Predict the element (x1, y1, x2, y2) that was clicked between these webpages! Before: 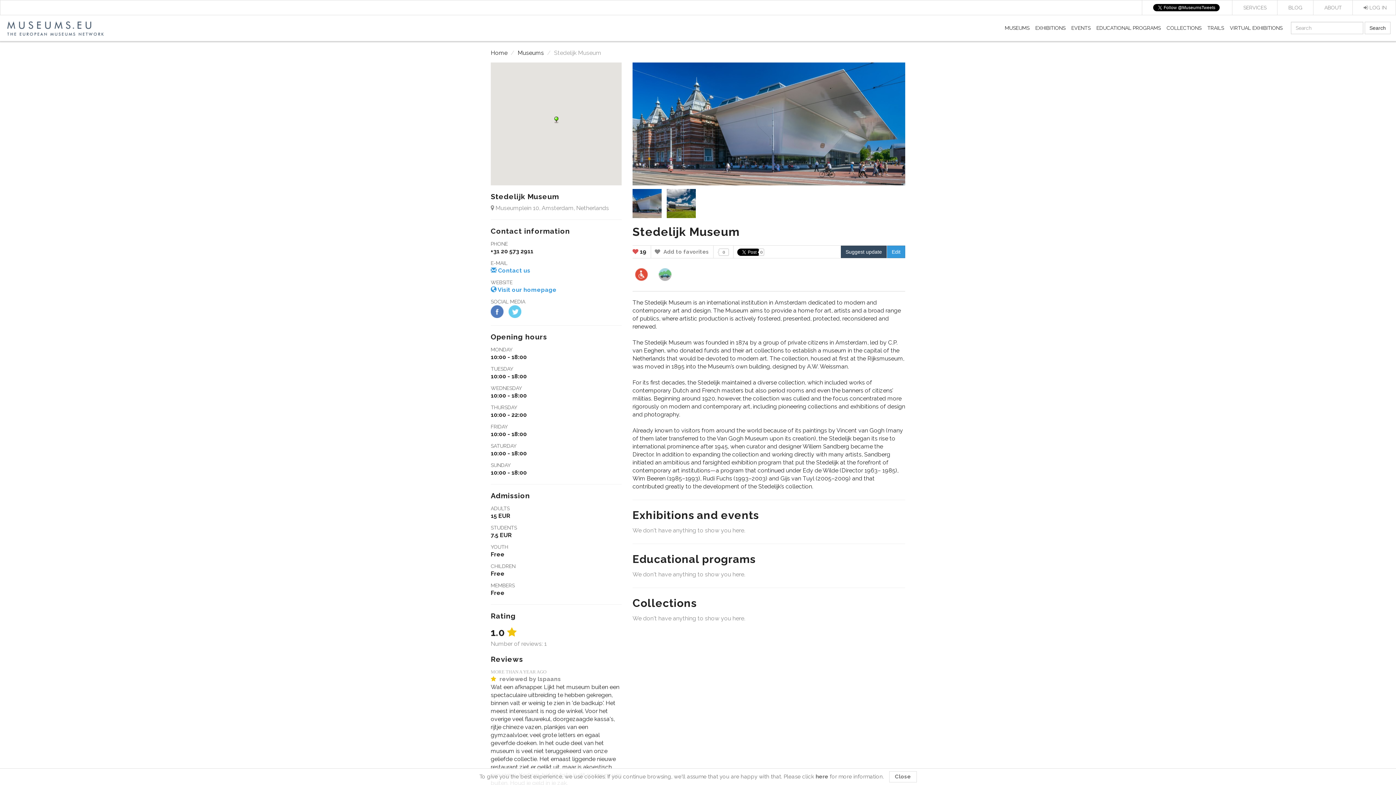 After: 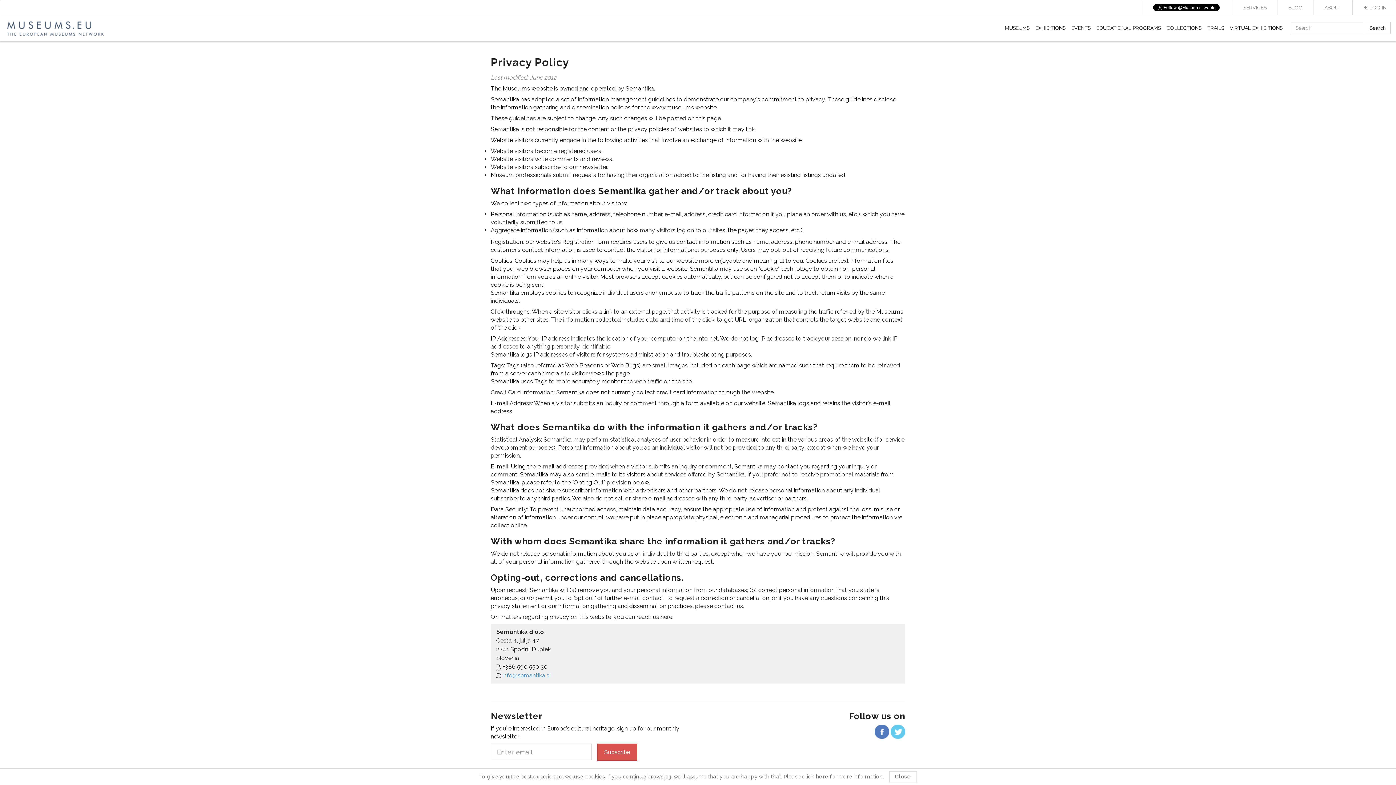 Action: bbox: (815, 773, 828, 780) label: here